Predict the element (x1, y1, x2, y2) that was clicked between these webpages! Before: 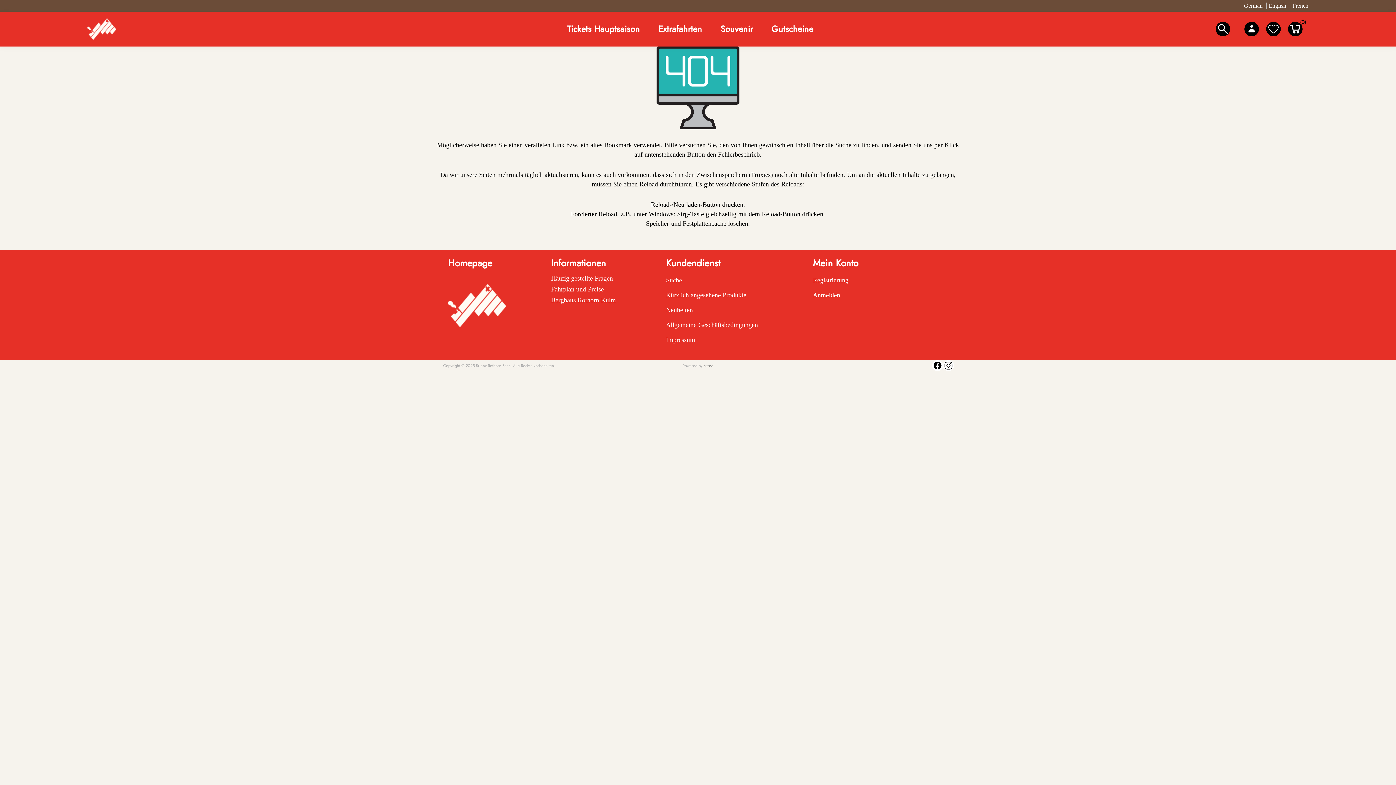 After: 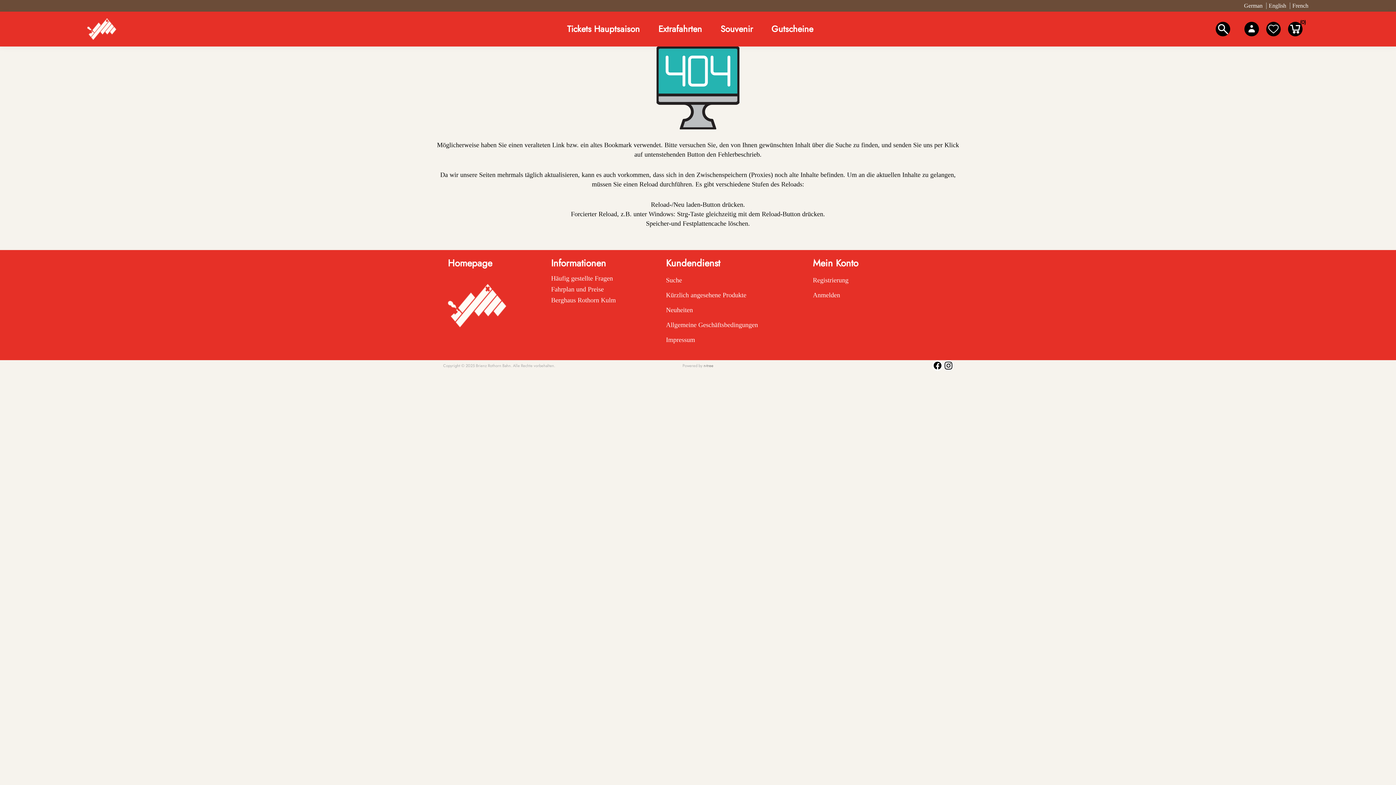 Action: bbox: (943, 360, 954, 371)